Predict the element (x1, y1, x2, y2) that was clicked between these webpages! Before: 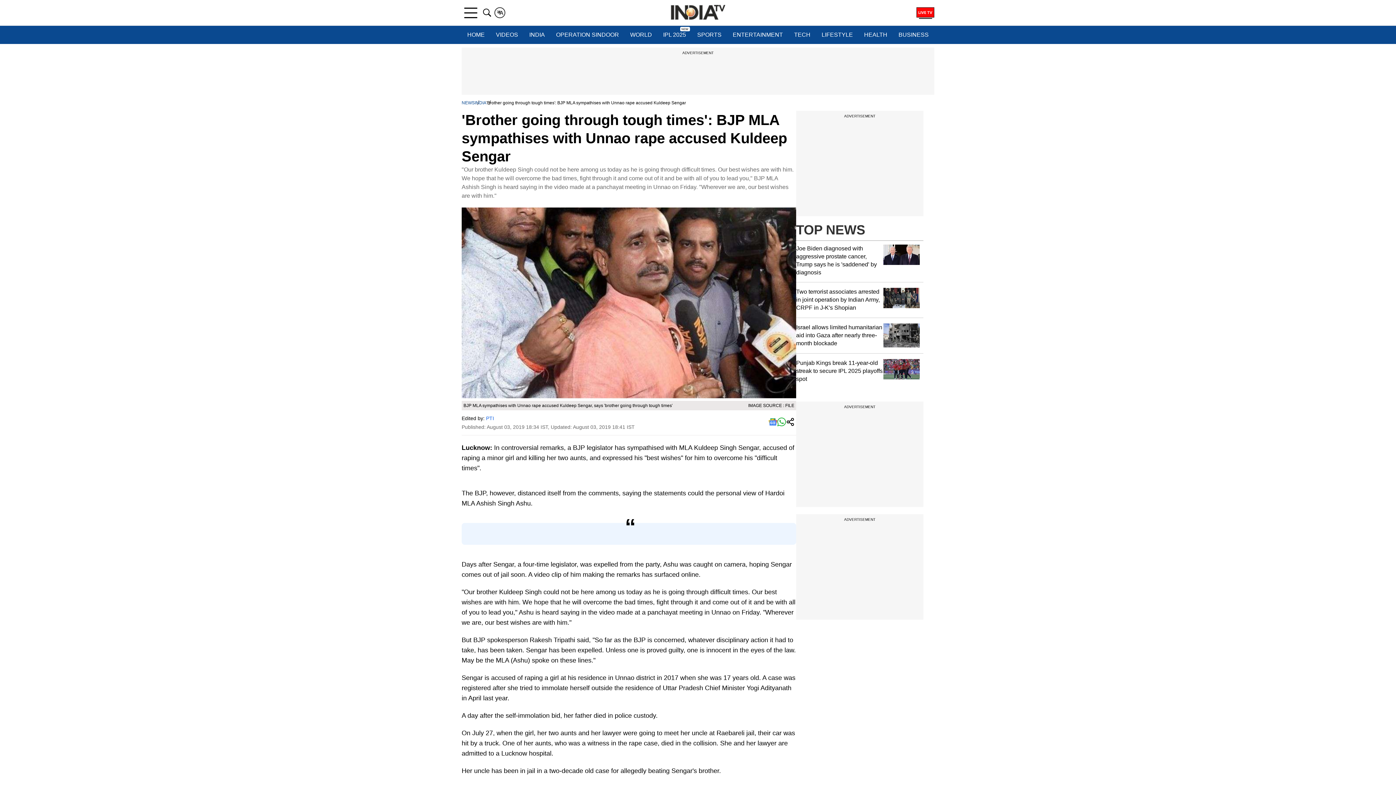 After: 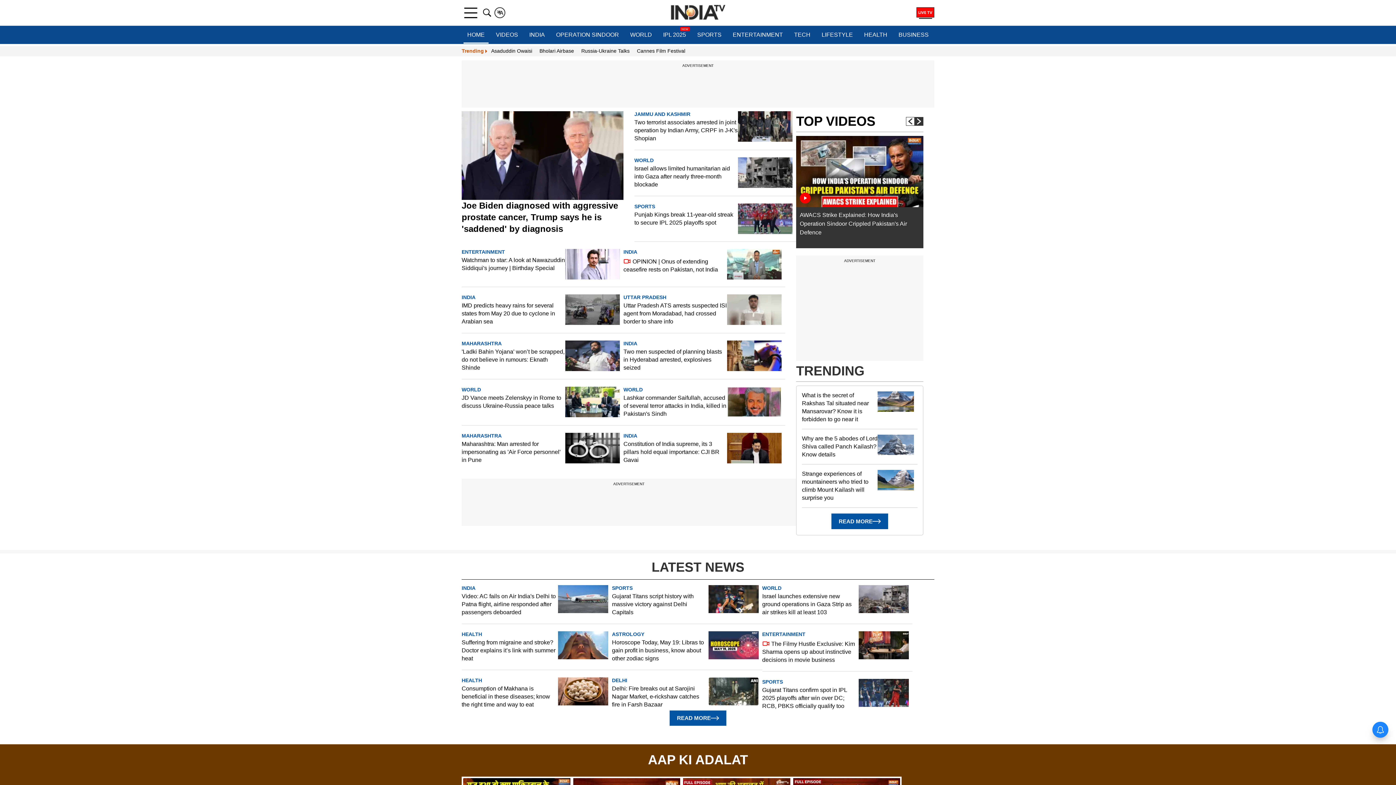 Action: bbox: (670, 4, 725, 20)